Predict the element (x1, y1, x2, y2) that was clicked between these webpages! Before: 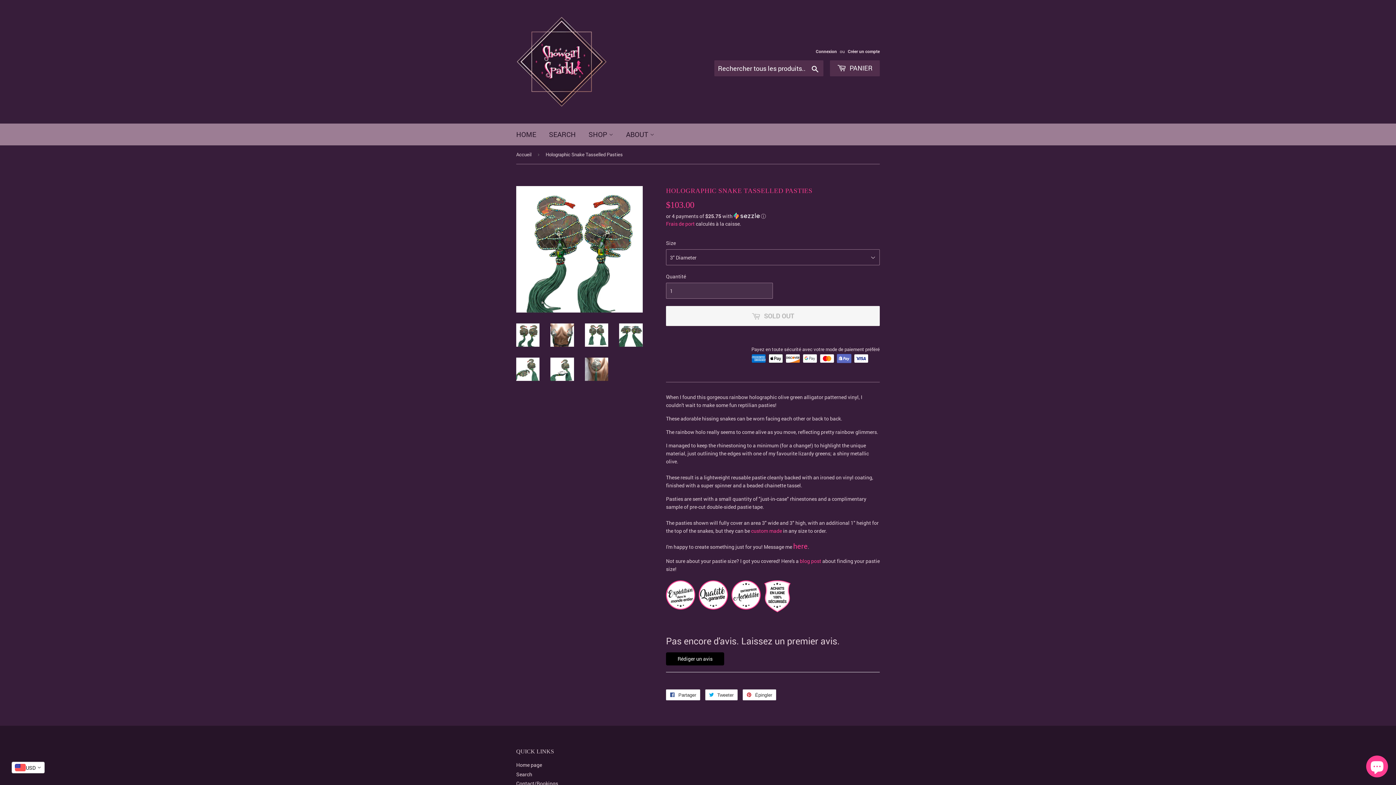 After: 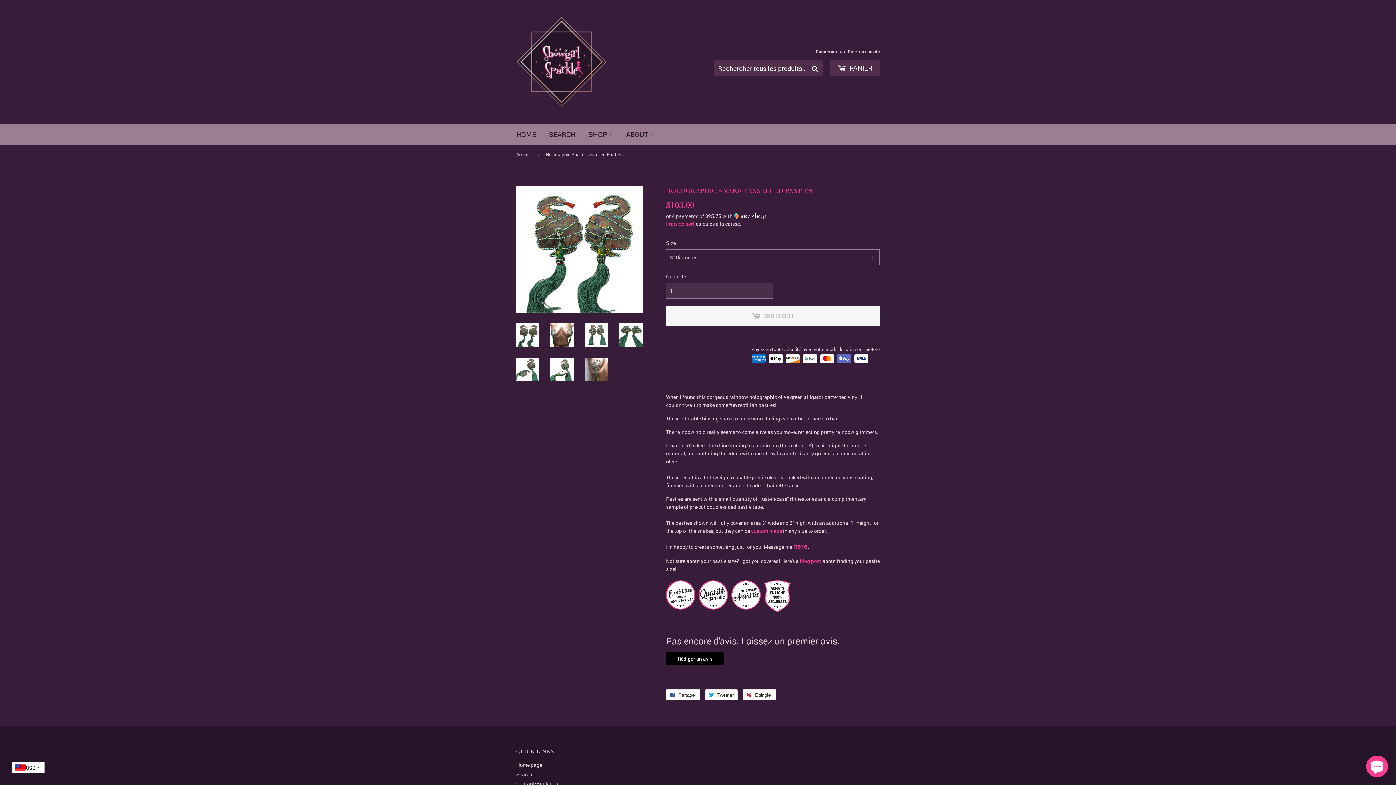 Action: bbox: (516, 323, 539, 346)